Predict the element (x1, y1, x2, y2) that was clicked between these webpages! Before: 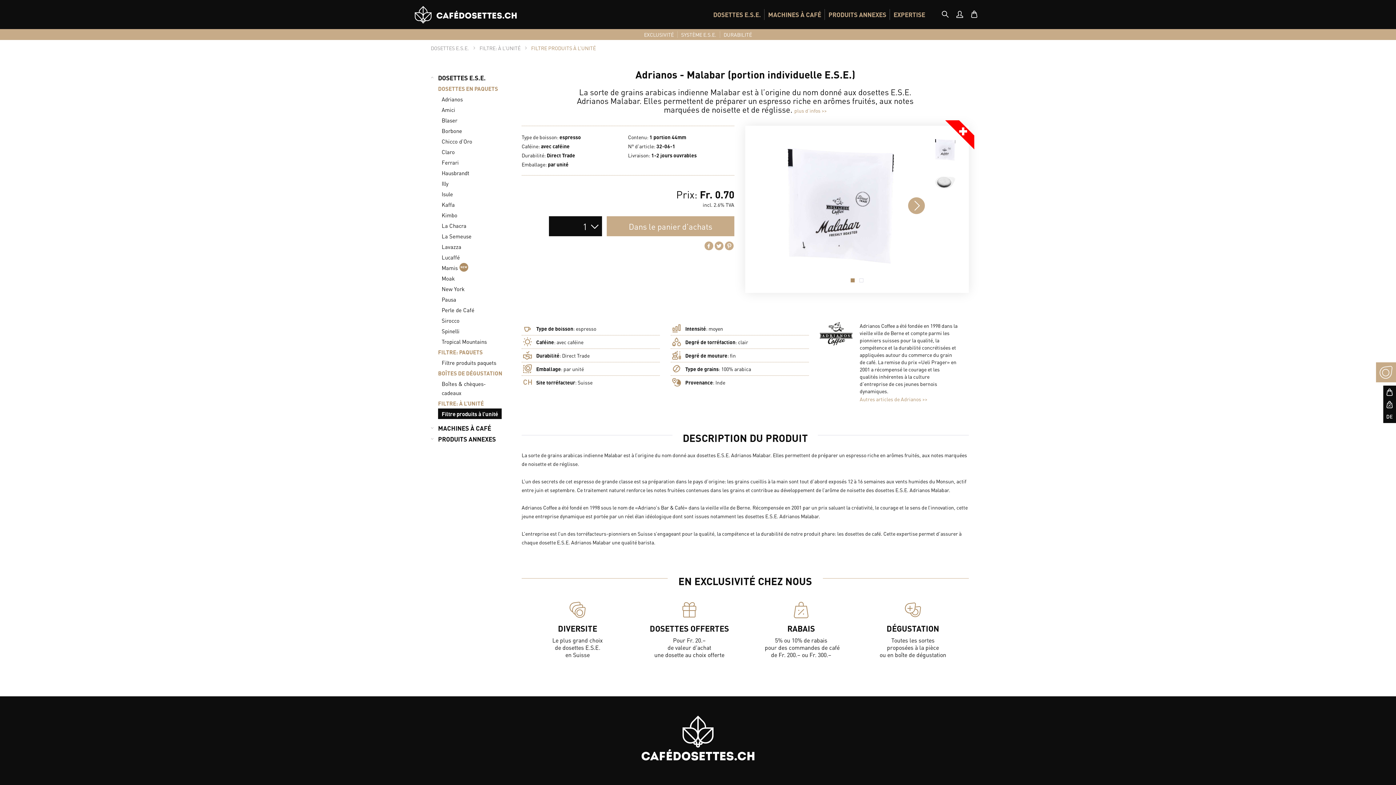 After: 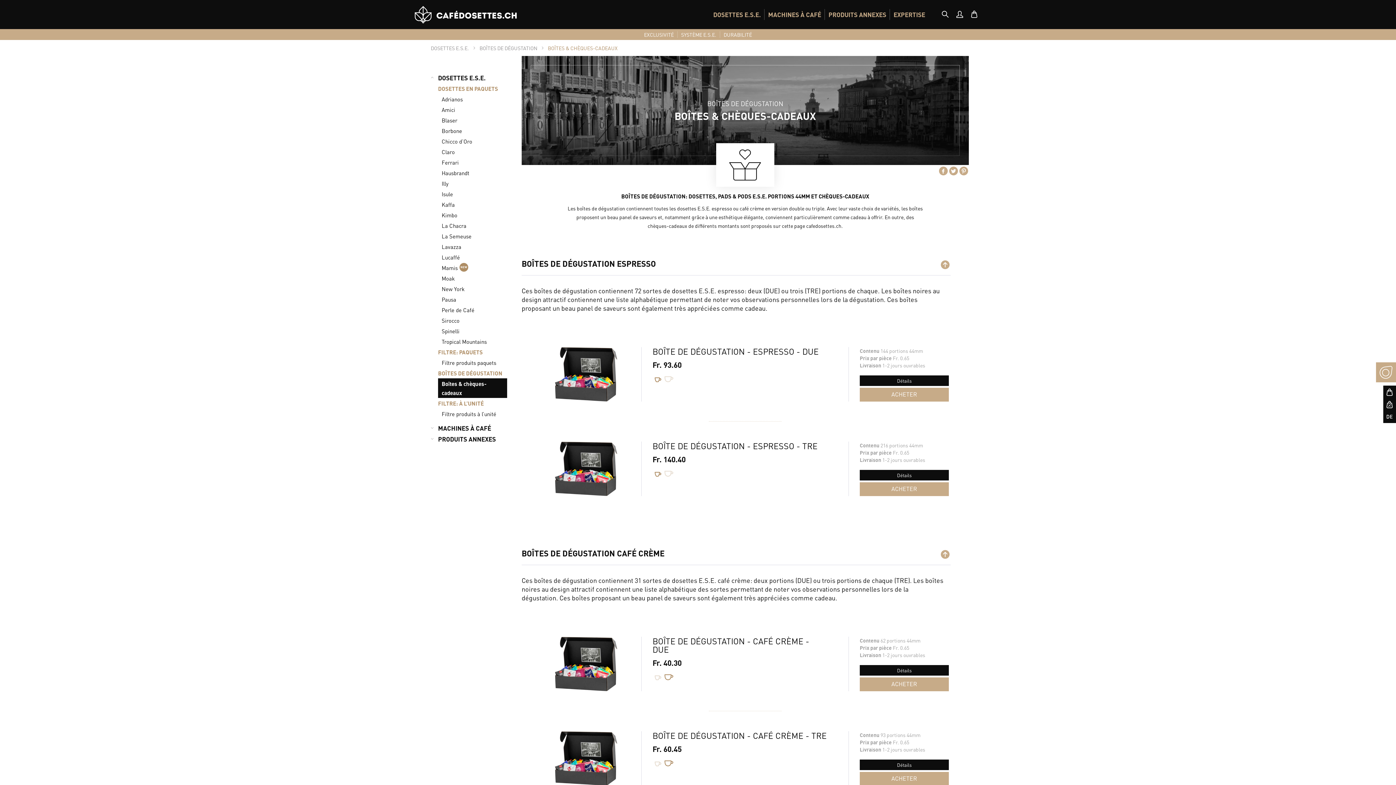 Action: bbox: (438, 378, 507, 398) label: Boîtes & chèques-cadeaux